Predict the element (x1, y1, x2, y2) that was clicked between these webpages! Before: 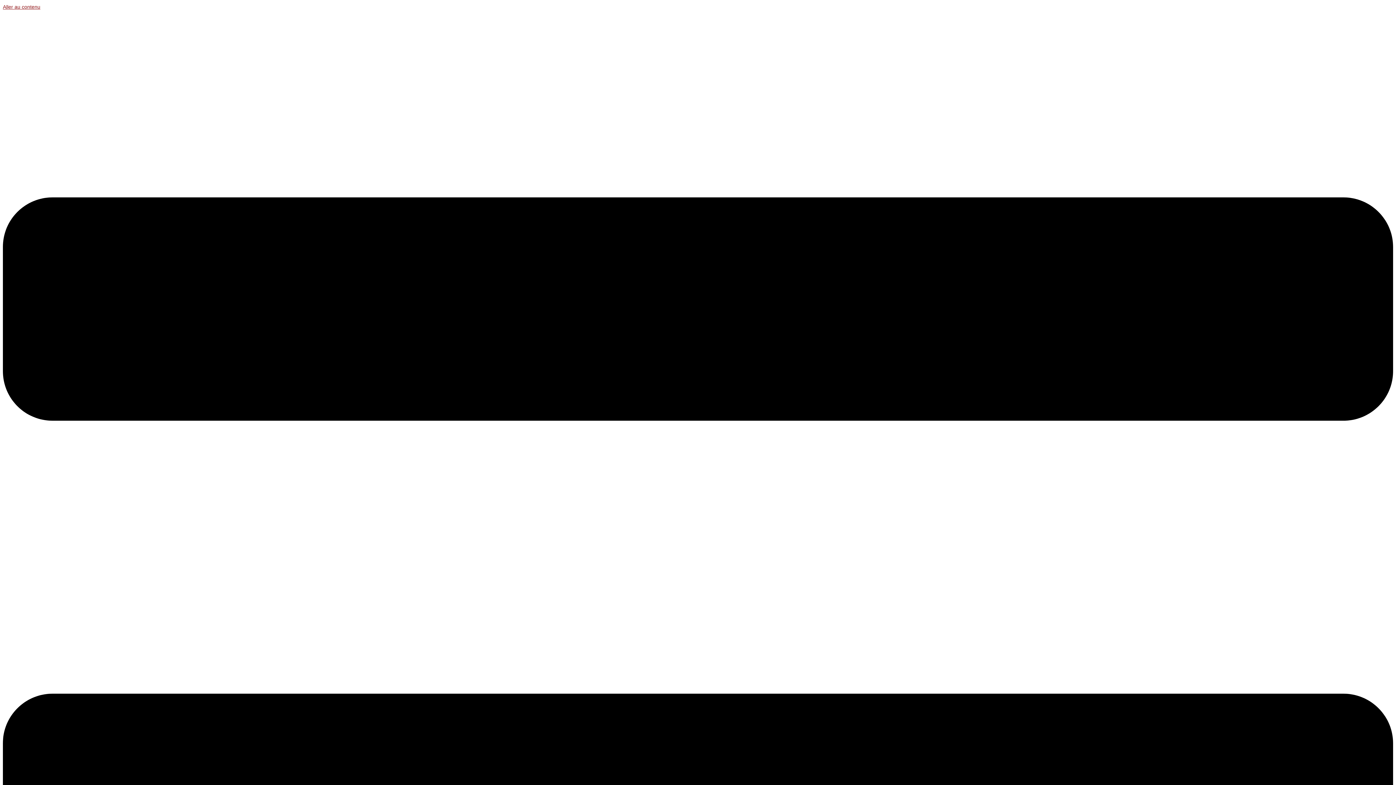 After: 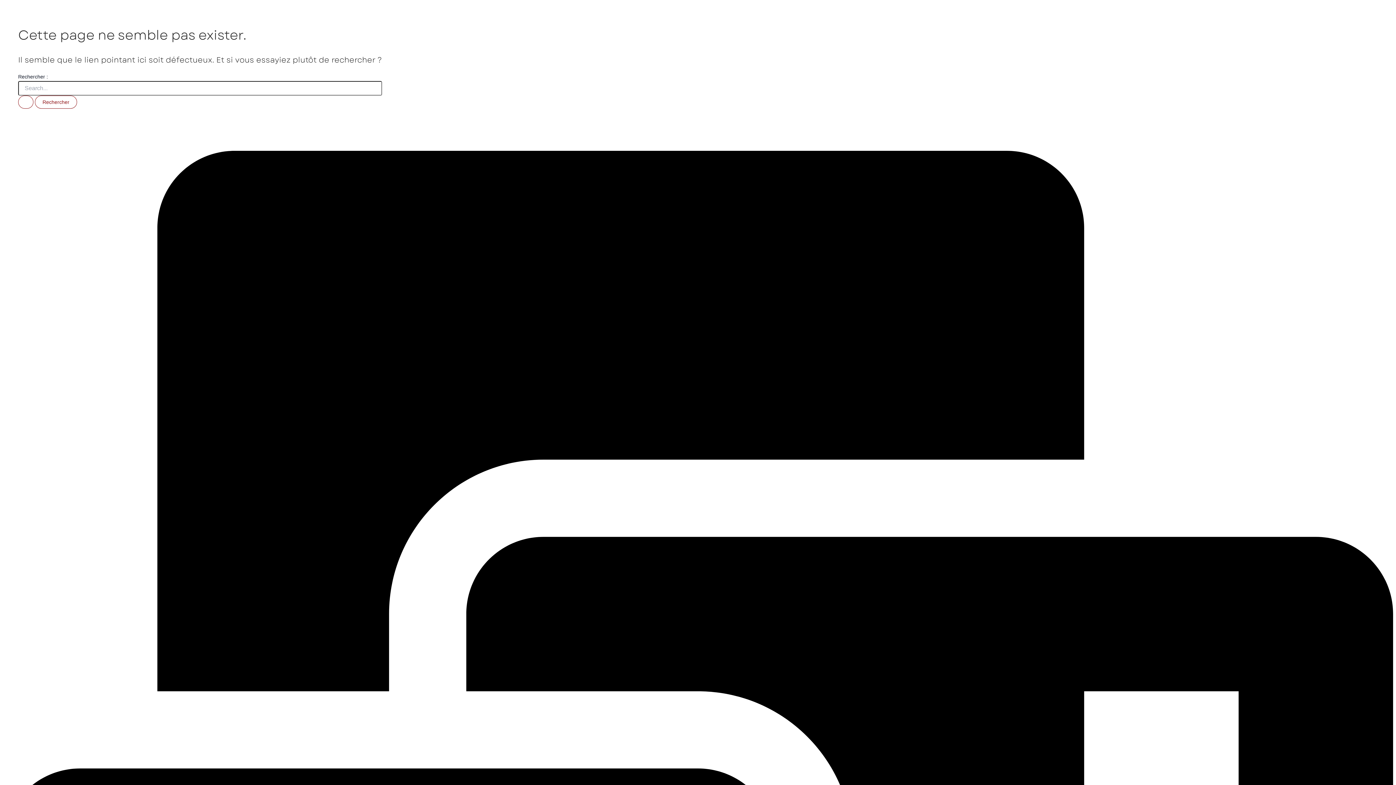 Action: label: Aller au contenu bbox: (2, 4, 40, 9)